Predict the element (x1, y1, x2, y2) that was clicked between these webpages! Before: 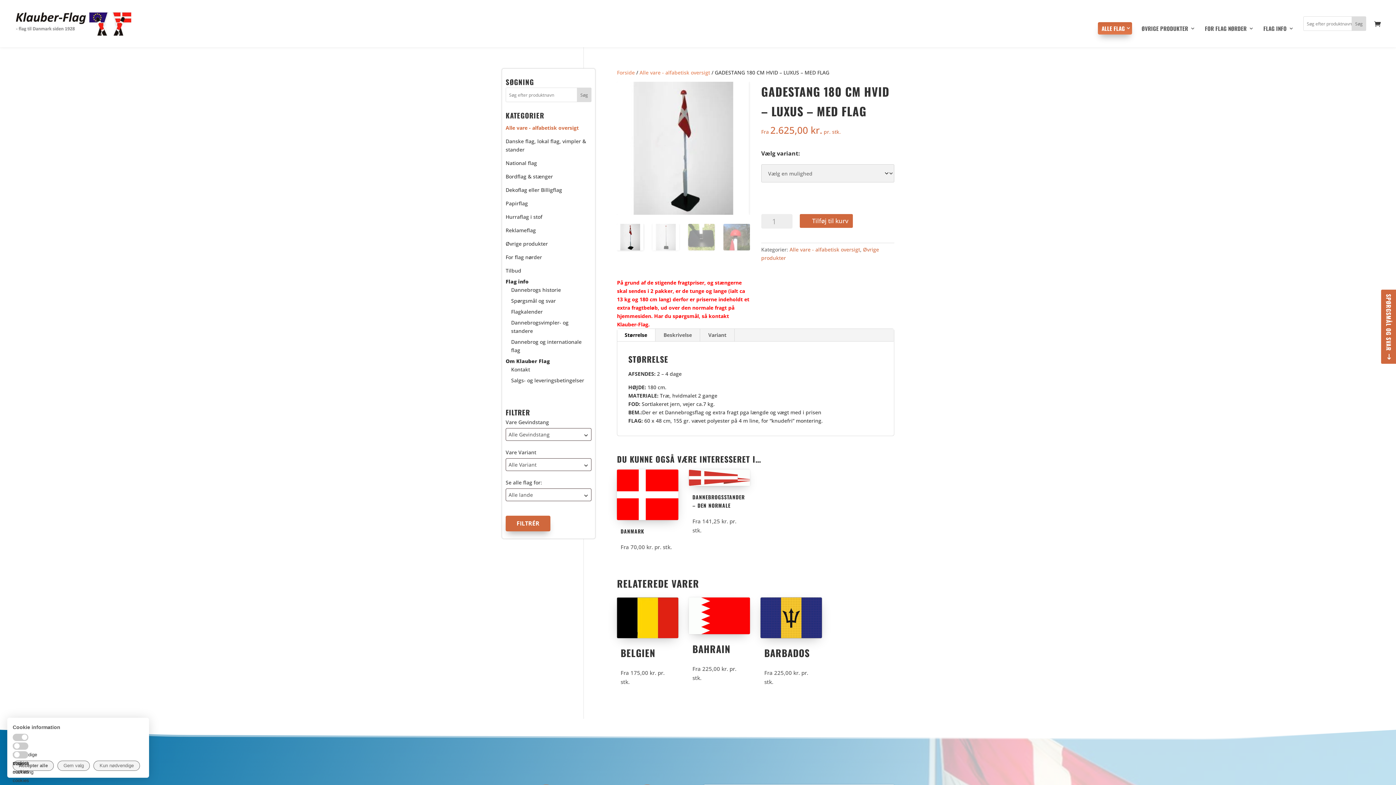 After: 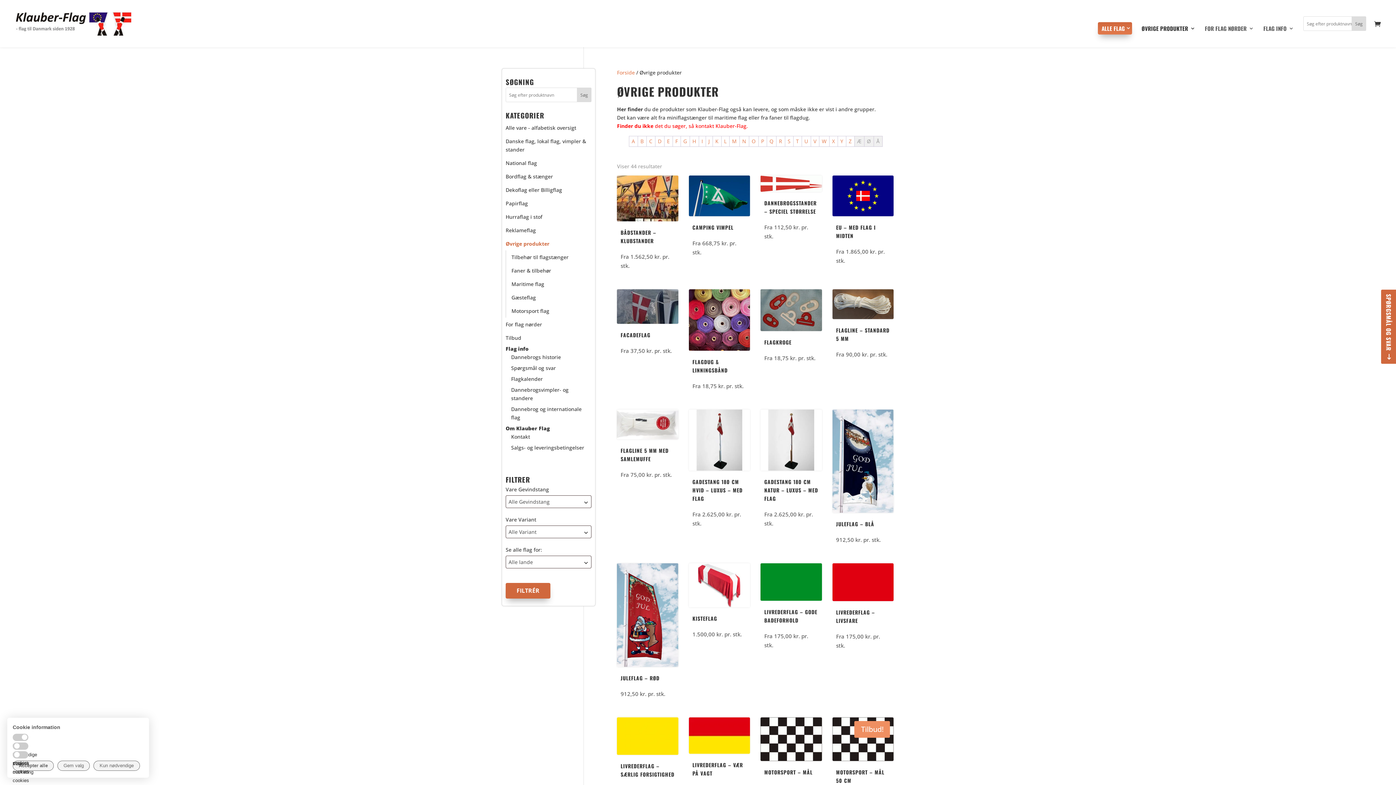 Action: bbox: (1141, 25, 1195, 47) label: ØVRIGE PRODUKTER